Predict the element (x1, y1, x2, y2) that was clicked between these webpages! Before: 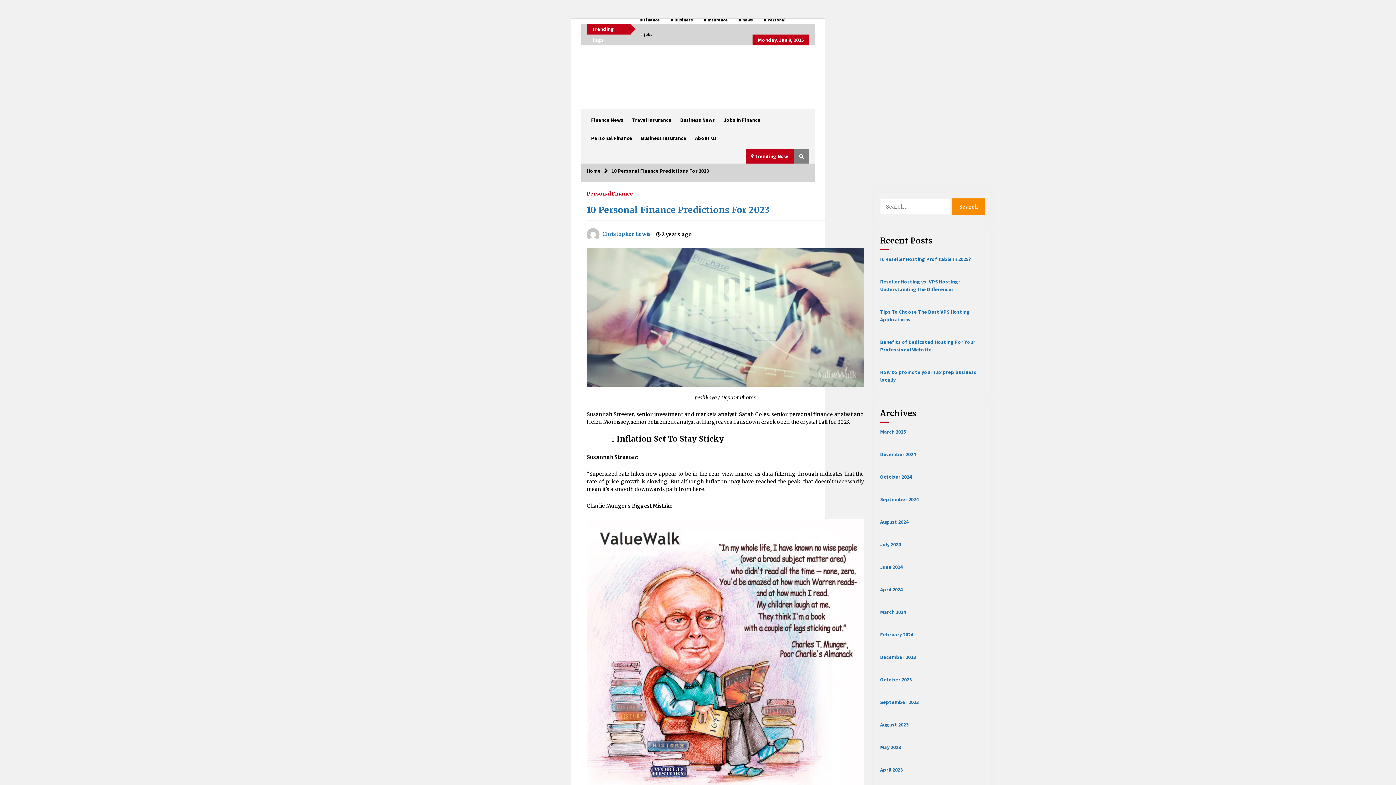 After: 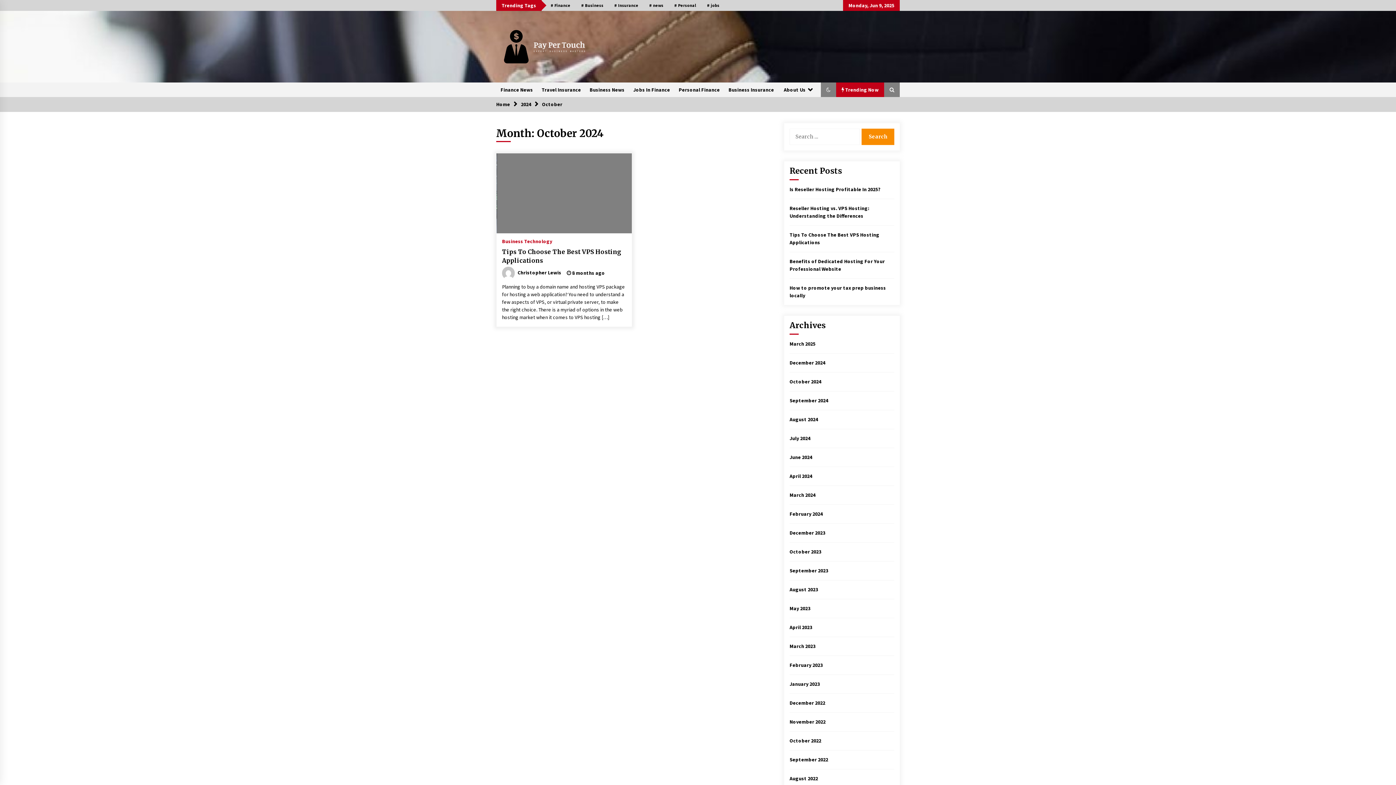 Action: label: October 2024 bbox: (880, 473, 912, 480)